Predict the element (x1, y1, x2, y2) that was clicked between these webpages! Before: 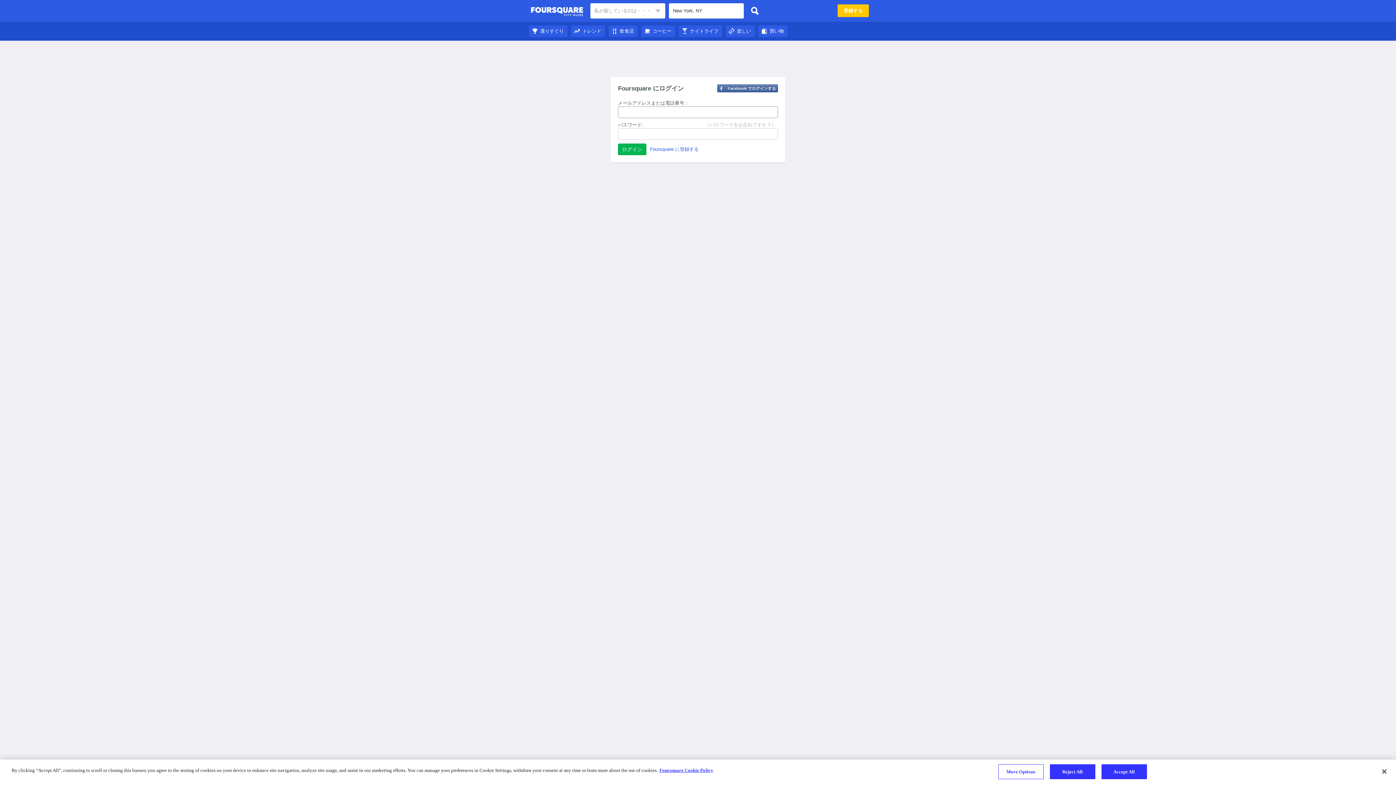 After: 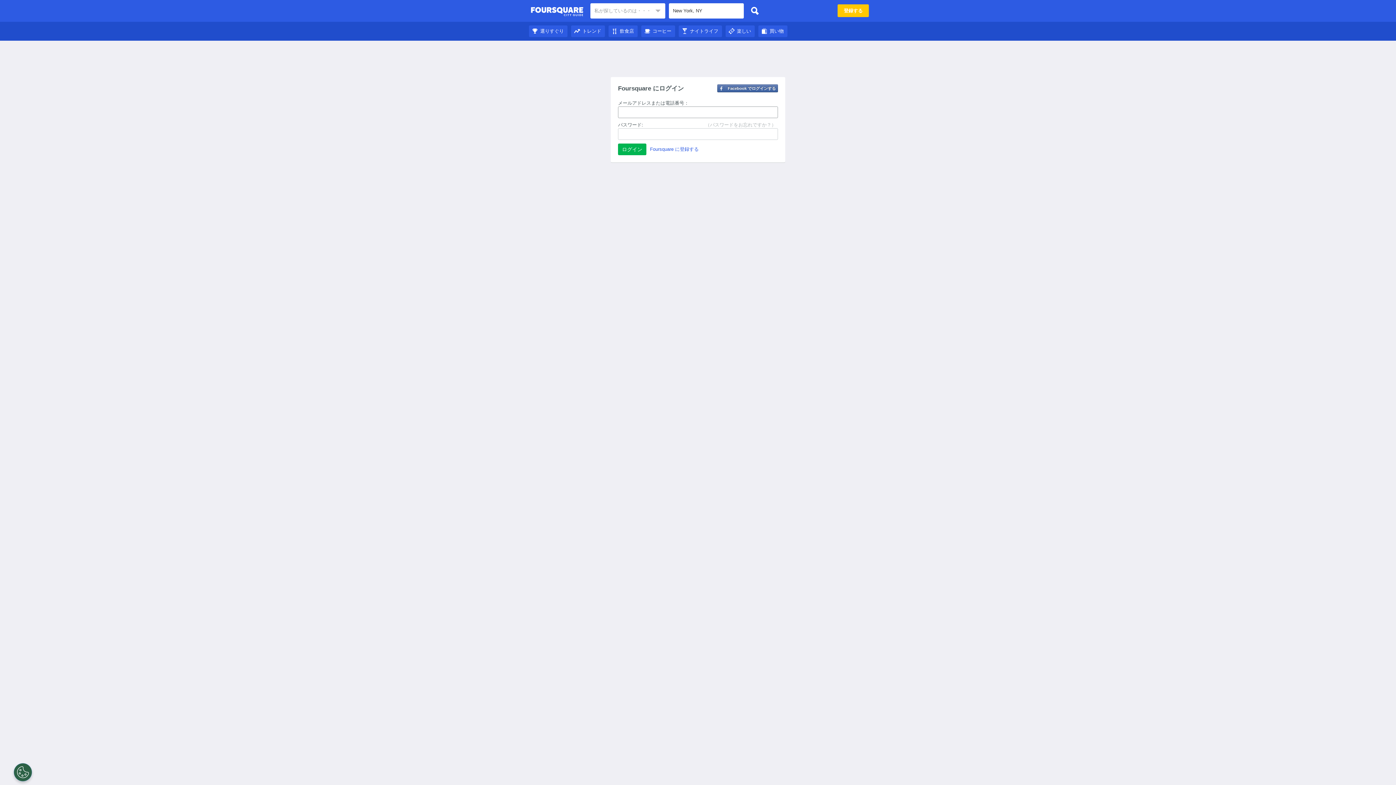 Action: bbox: (571, 28, 605, 33) label: トレンド